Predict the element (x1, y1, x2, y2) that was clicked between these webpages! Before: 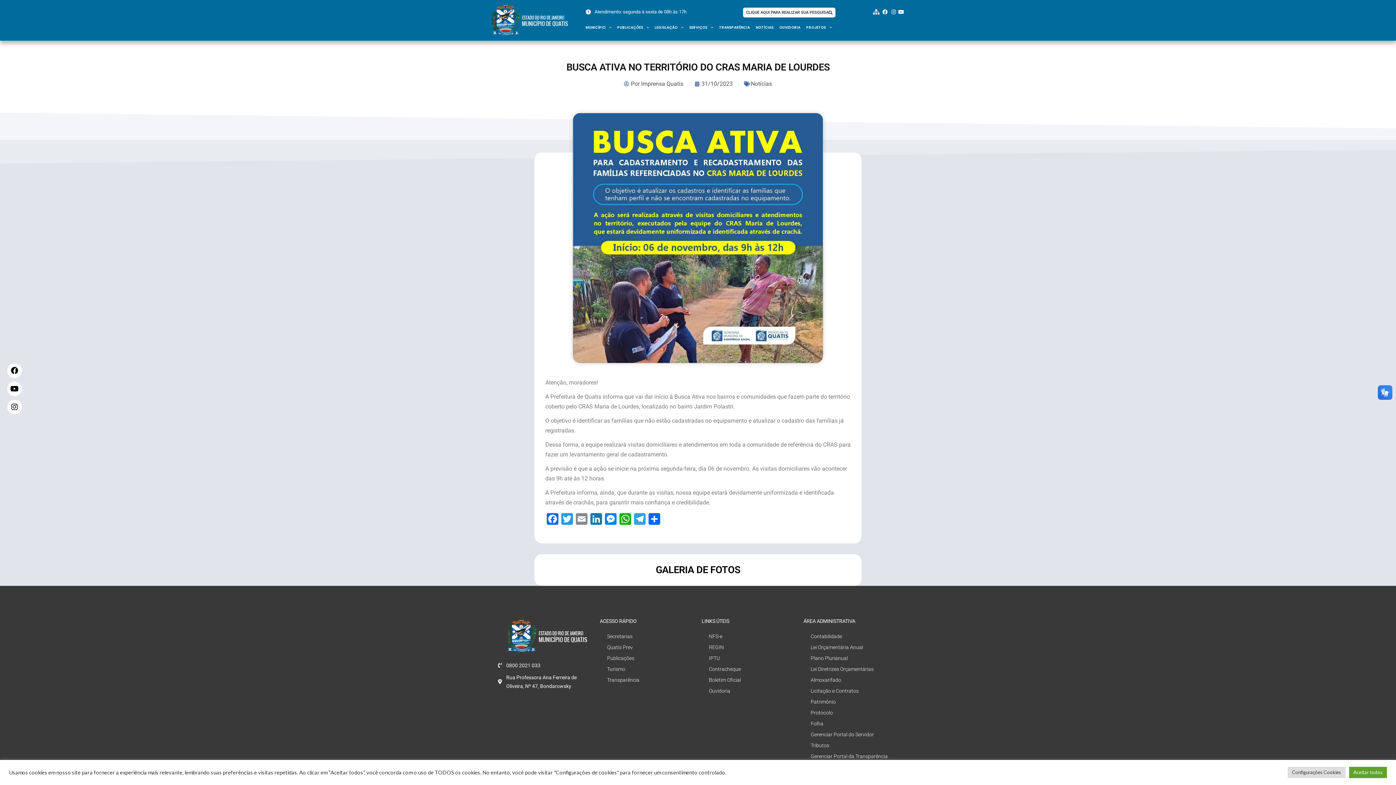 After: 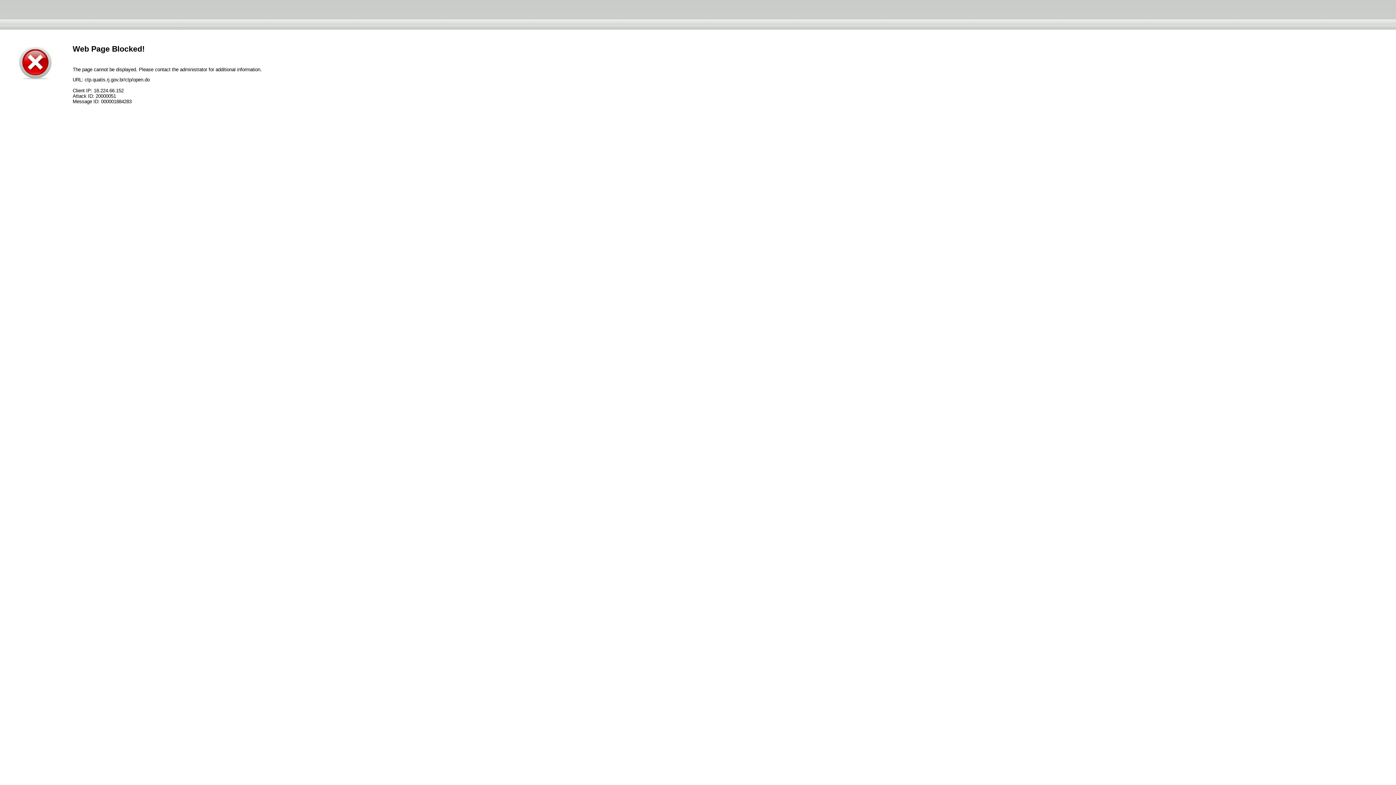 Action: bbox: (803, 631, 898, 642) label: Contabilidade